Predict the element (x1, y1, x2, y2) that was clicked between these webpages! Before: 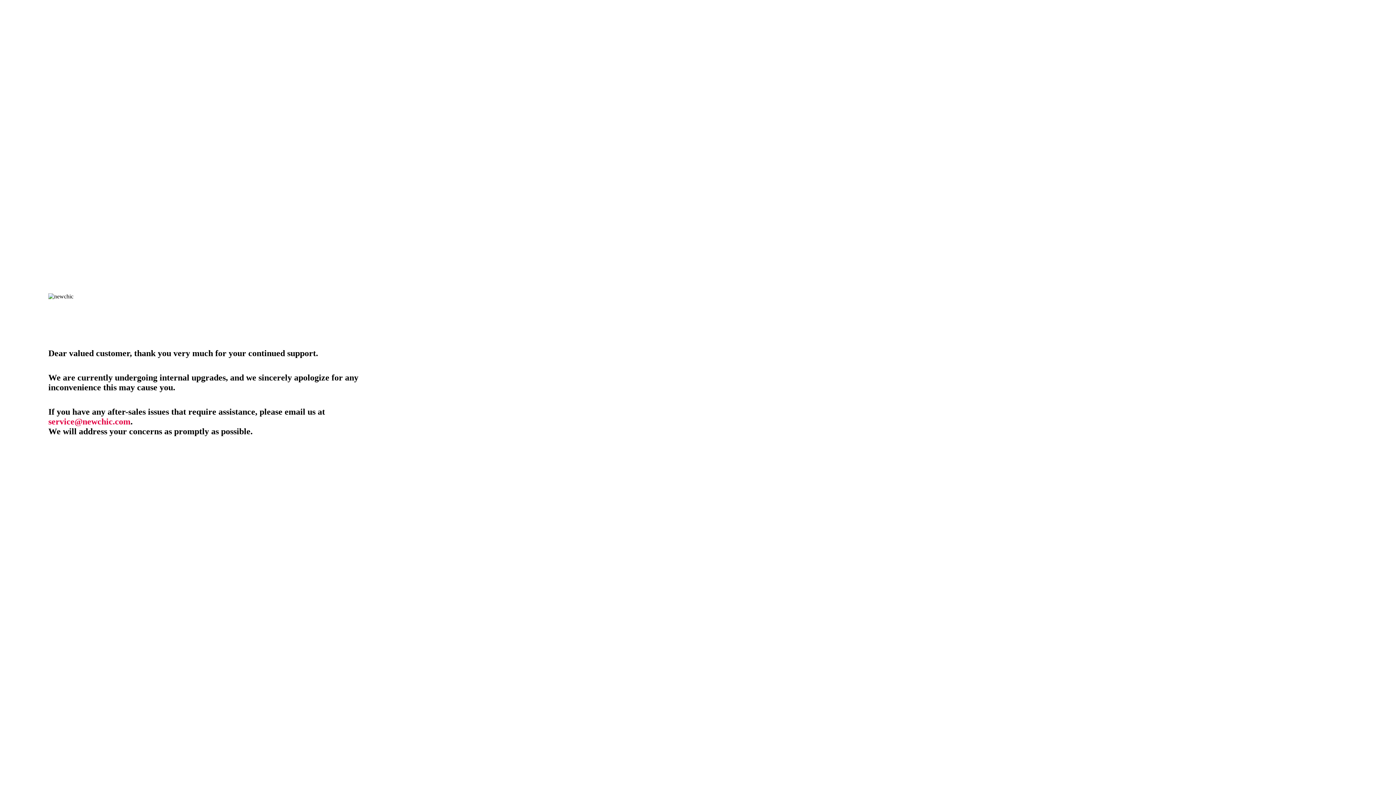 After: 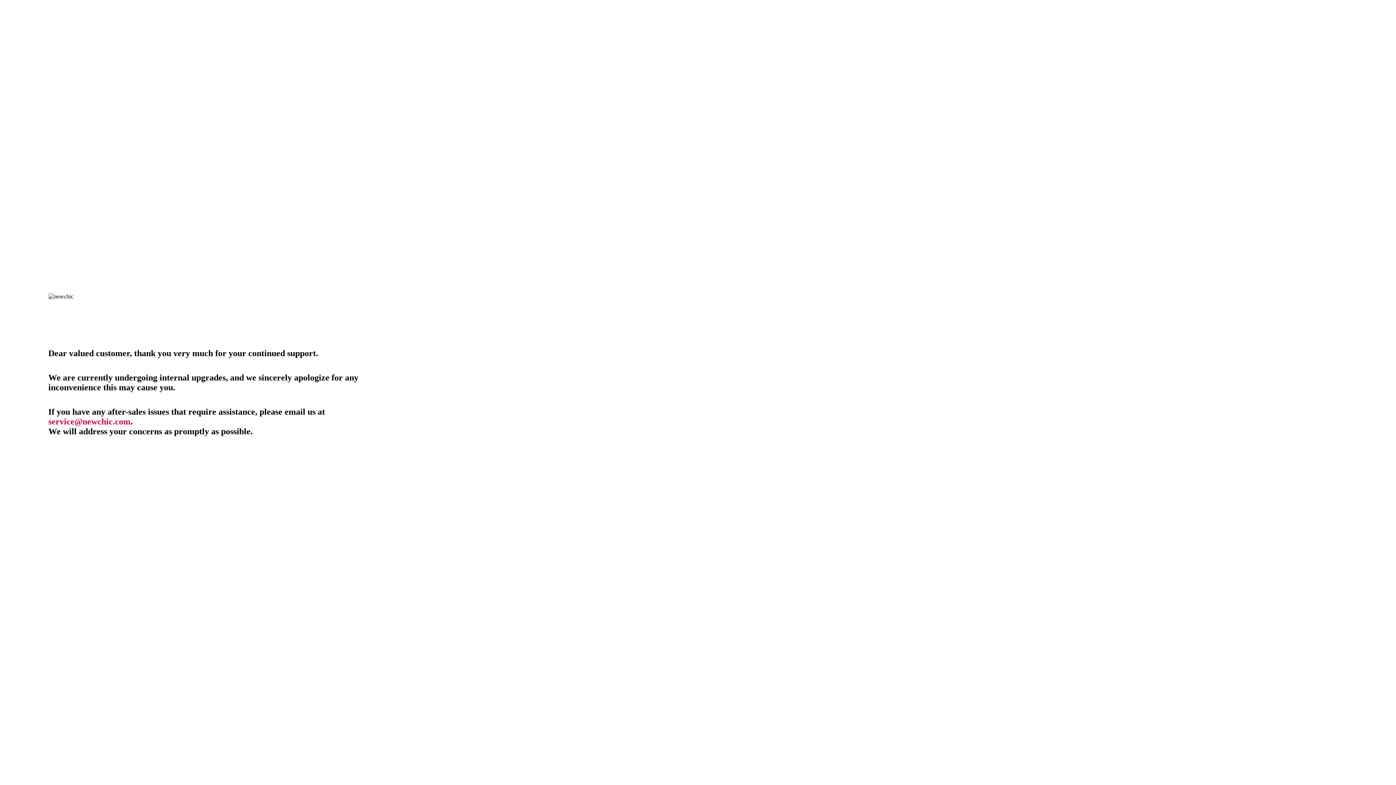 Action: label: service@newchic.com bbox: (48, 417, 130, 426)